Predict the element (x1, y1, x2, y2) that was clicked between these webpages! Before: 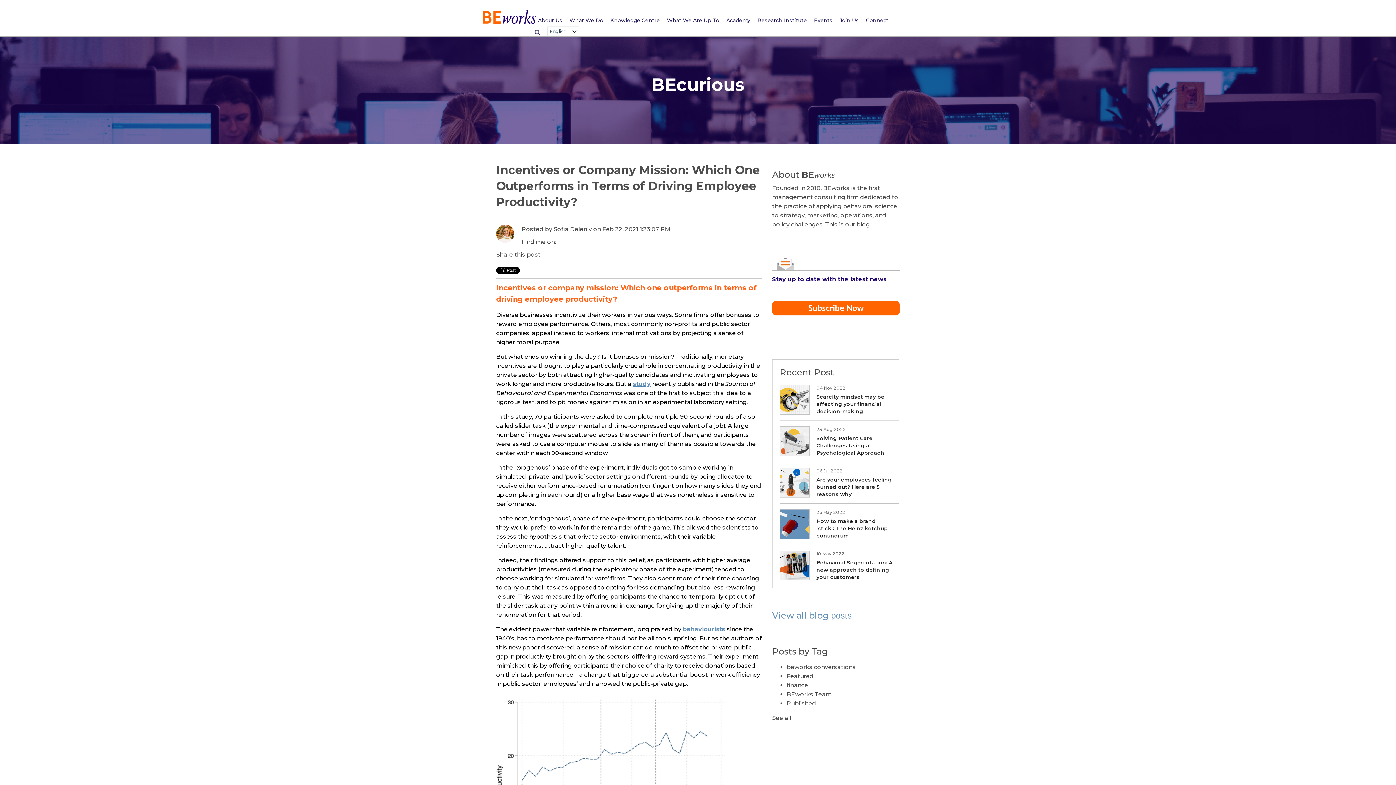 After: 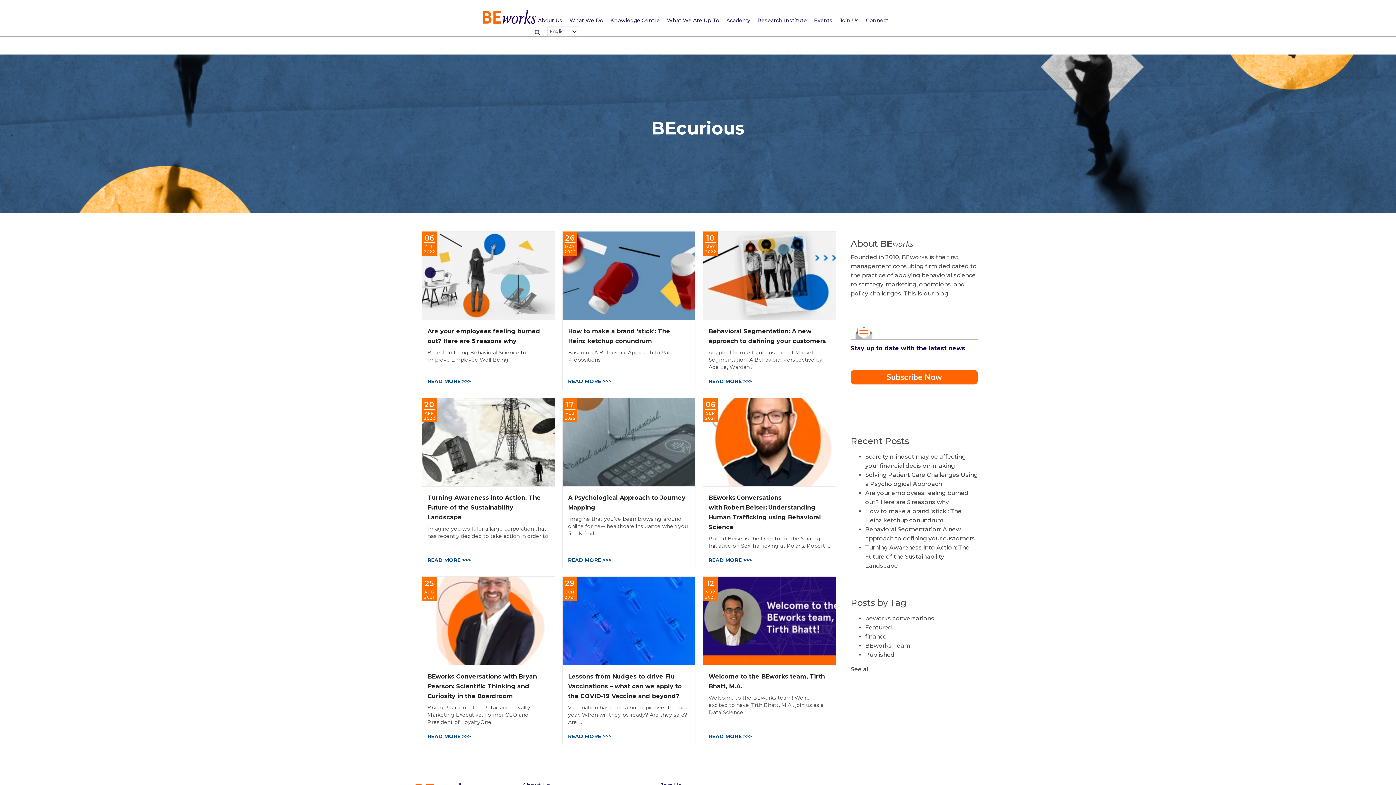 Action: label: BEworks Team bbox: (786, 691, 831, 698)